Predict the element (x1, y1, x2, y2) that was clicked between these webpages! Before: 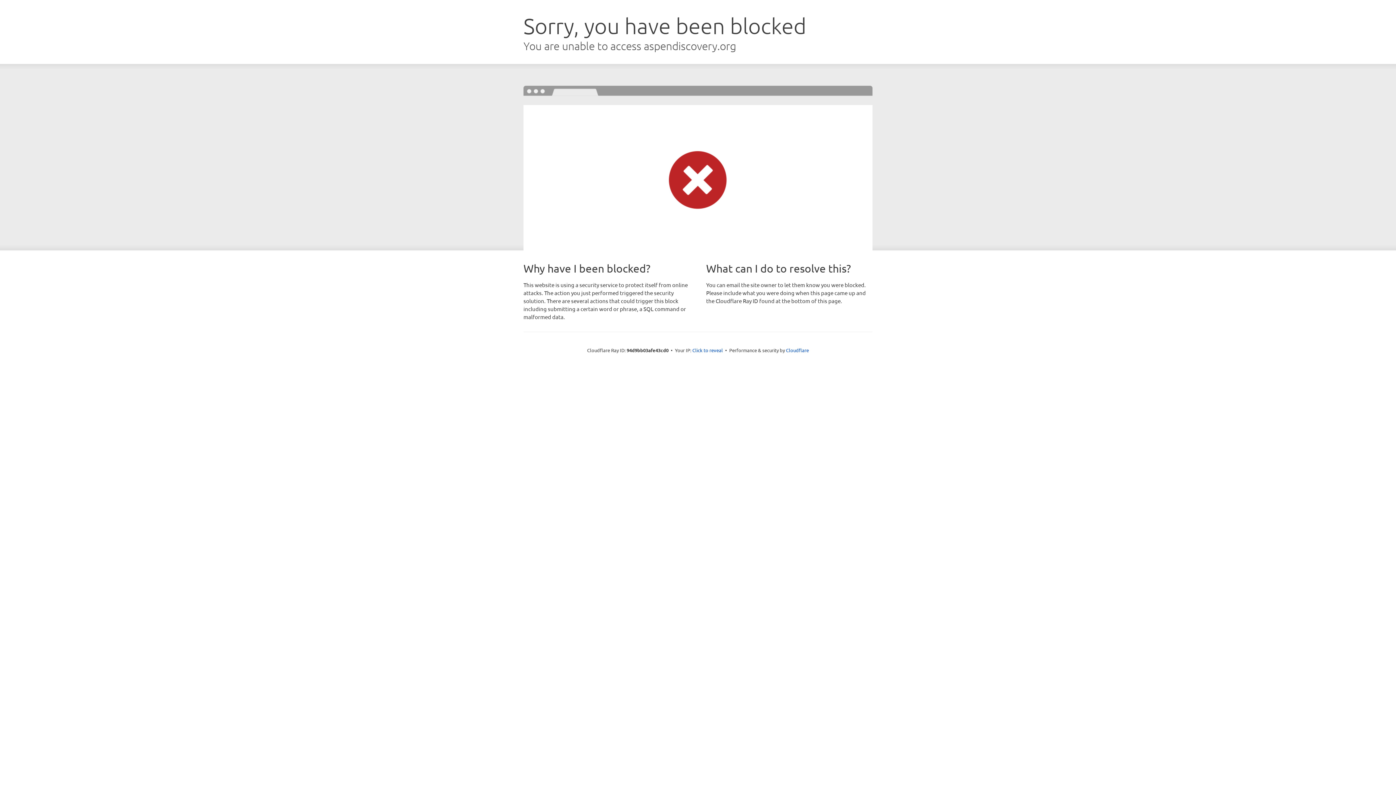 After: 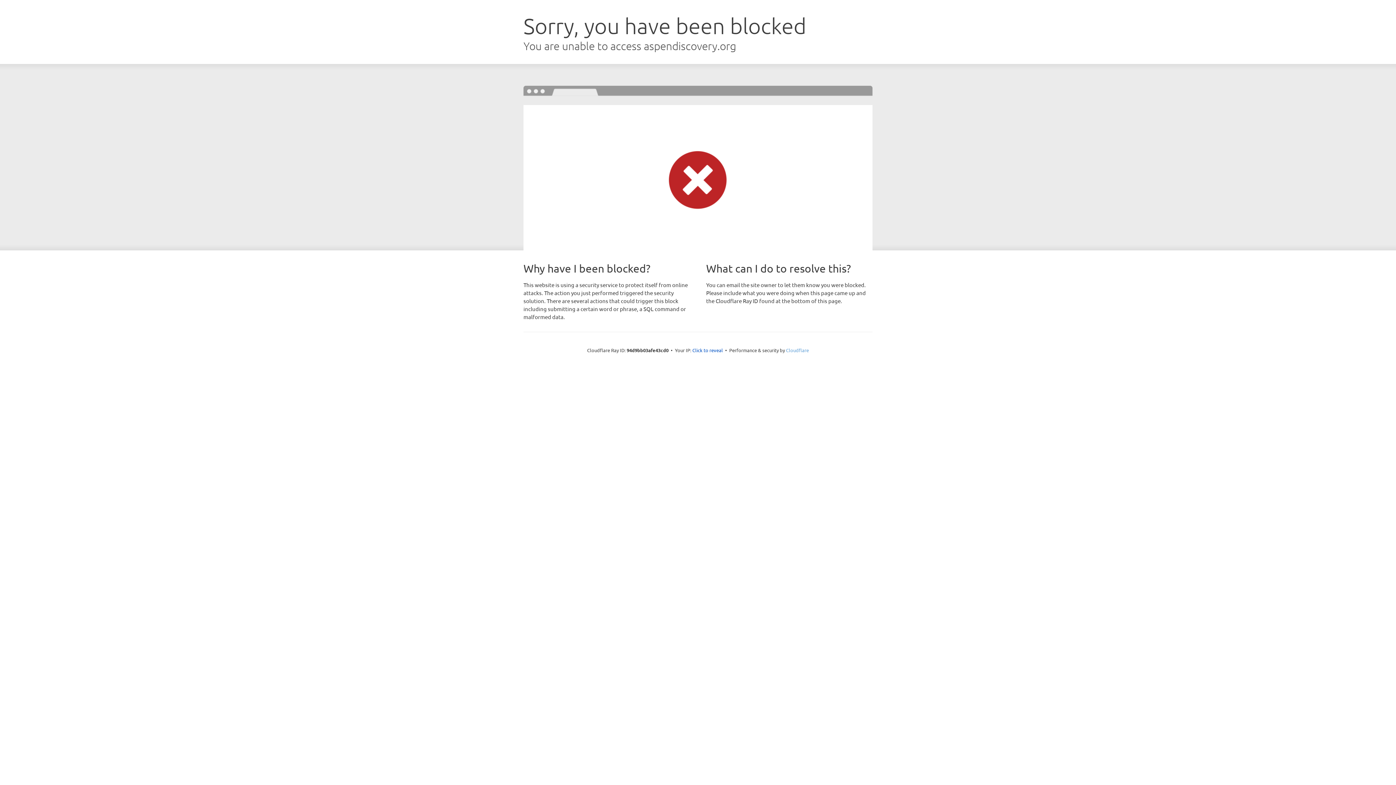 Action: bbox: (786, 347, 809, 353) label: Cloudflare